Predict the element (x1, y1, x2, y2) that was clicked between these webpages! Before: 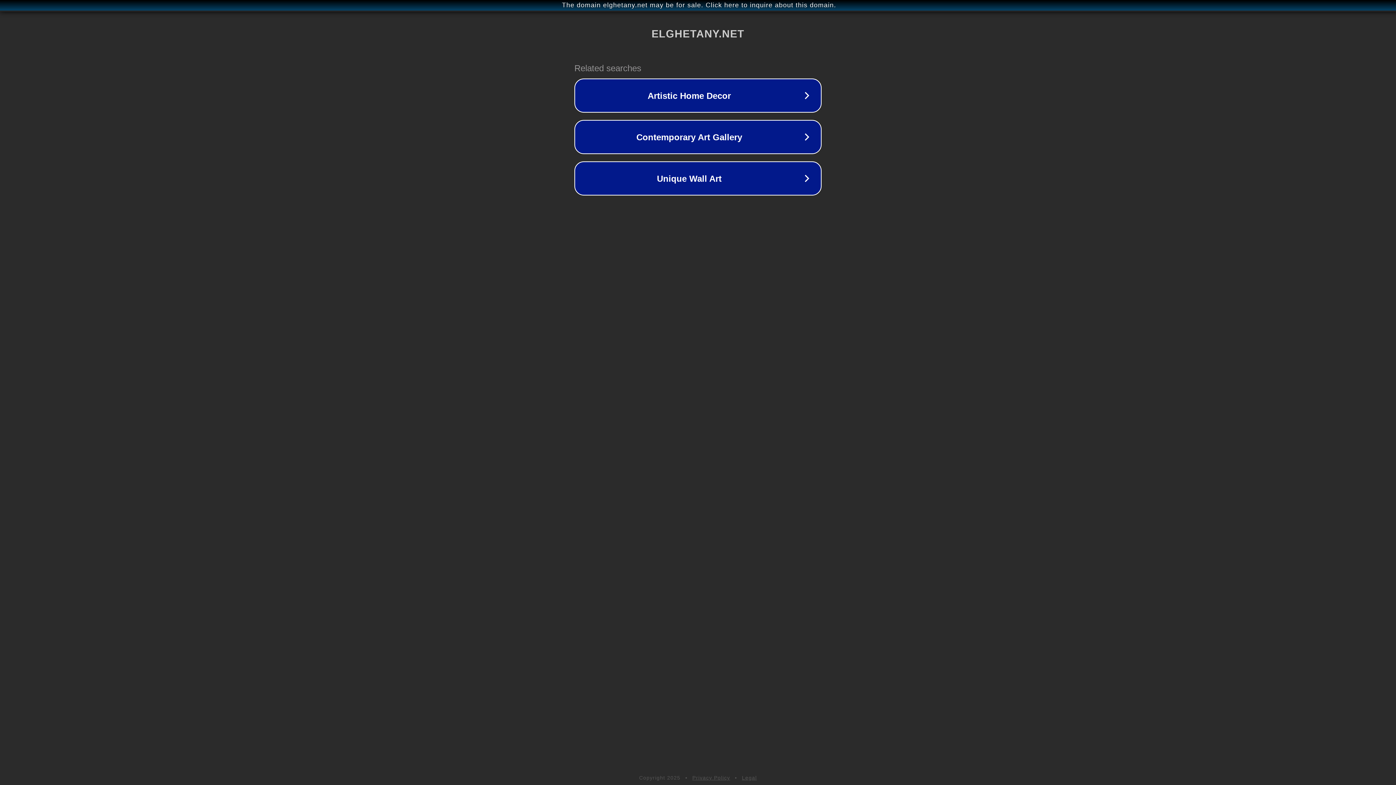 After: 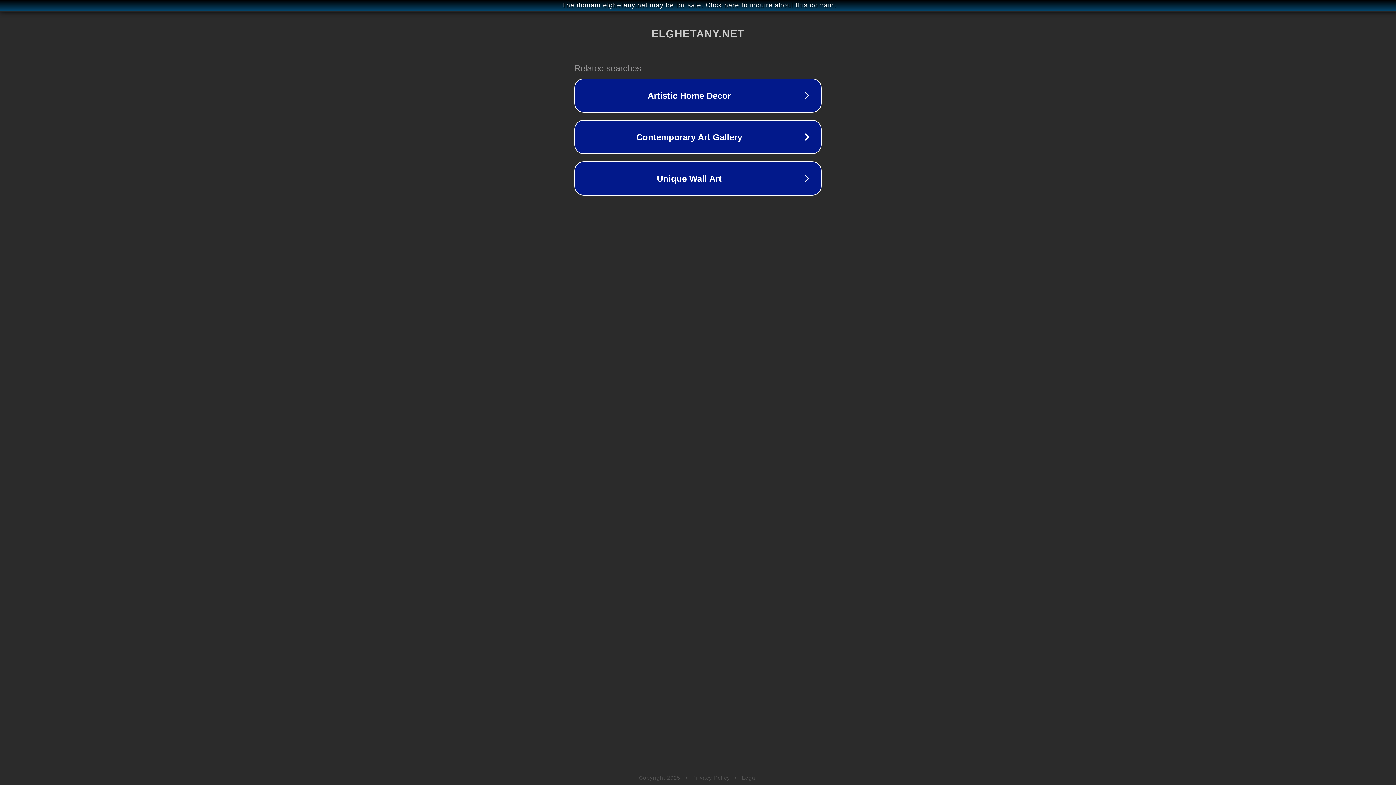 Action: label: Legal bbox: (742, 775, 757, 781)